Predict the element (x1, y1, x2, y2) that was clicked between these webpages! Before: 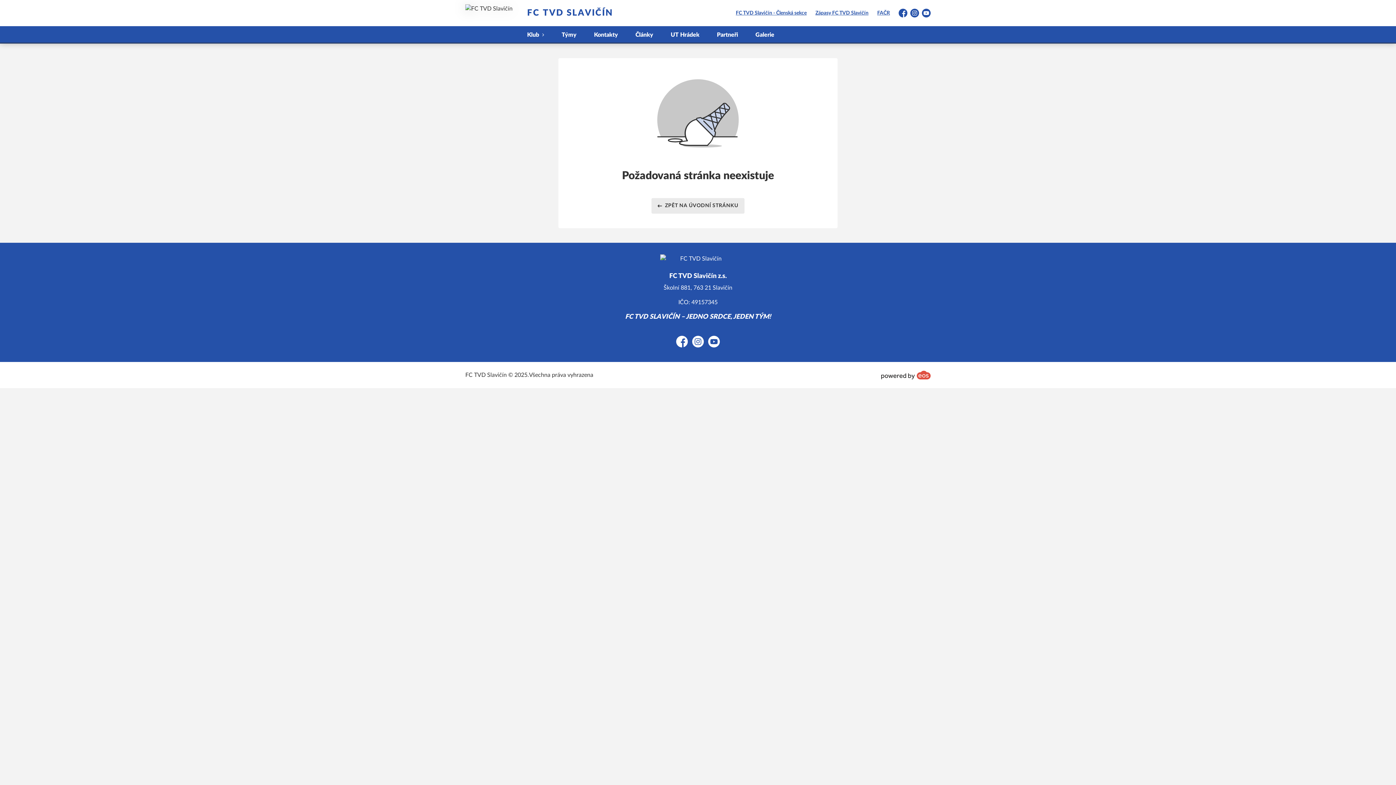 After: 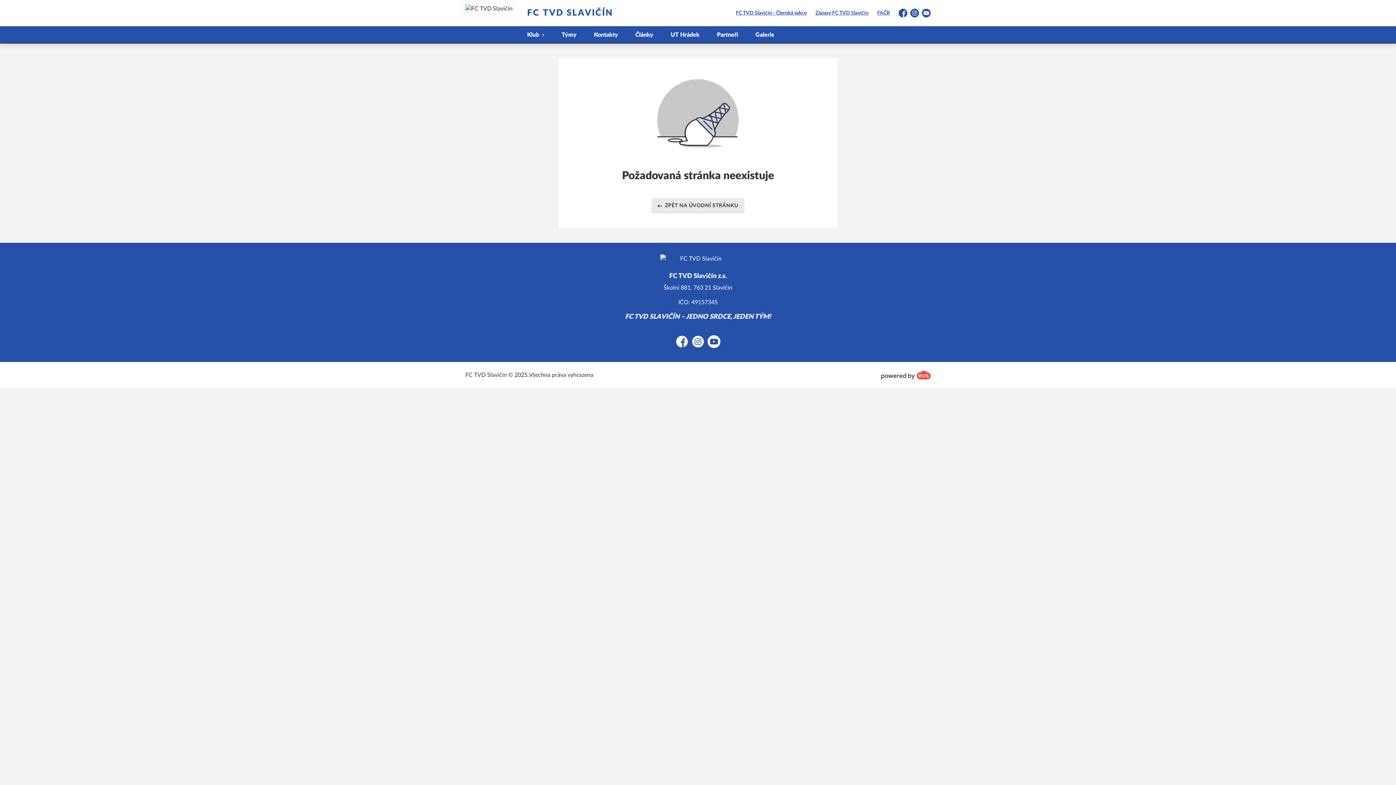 Action: bbox: (708, 336, 720, 347) label: YouTube